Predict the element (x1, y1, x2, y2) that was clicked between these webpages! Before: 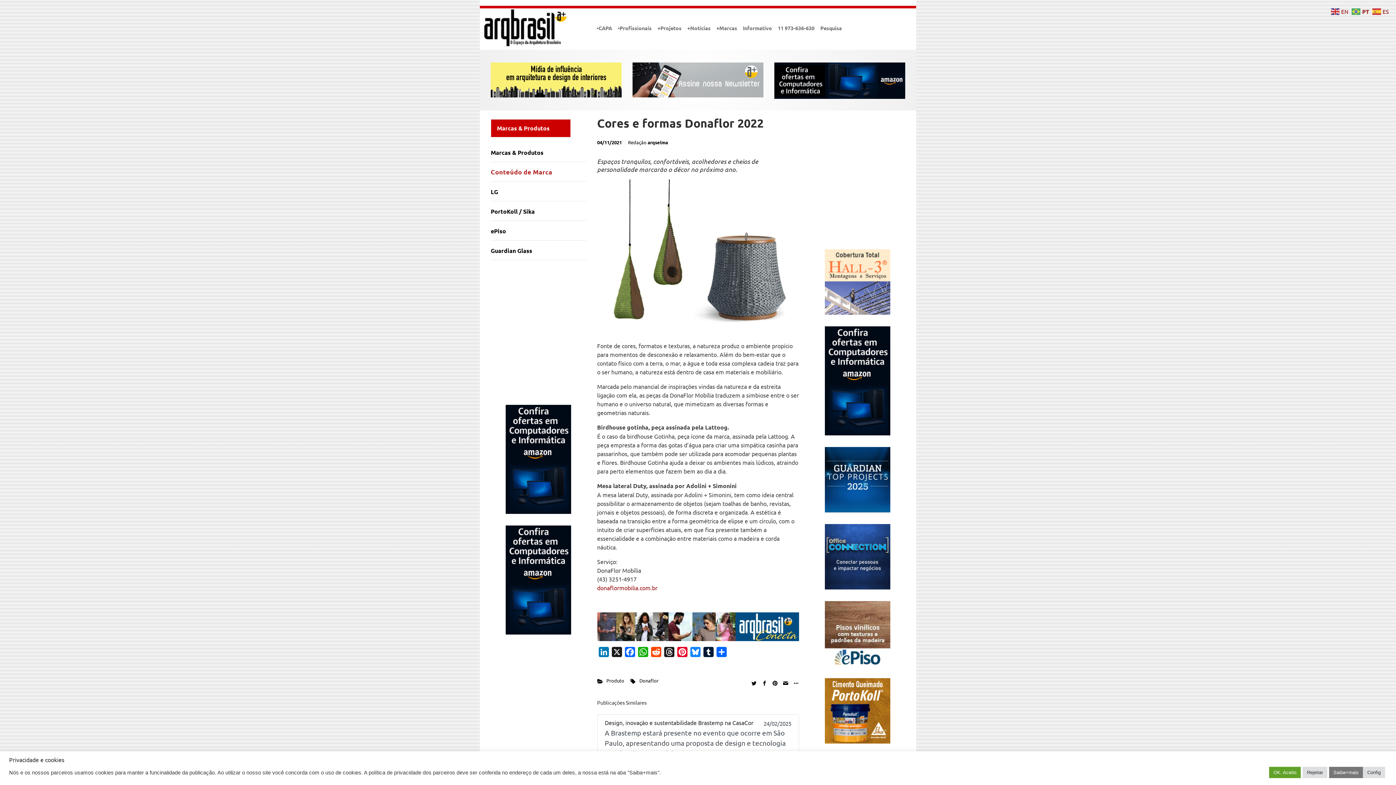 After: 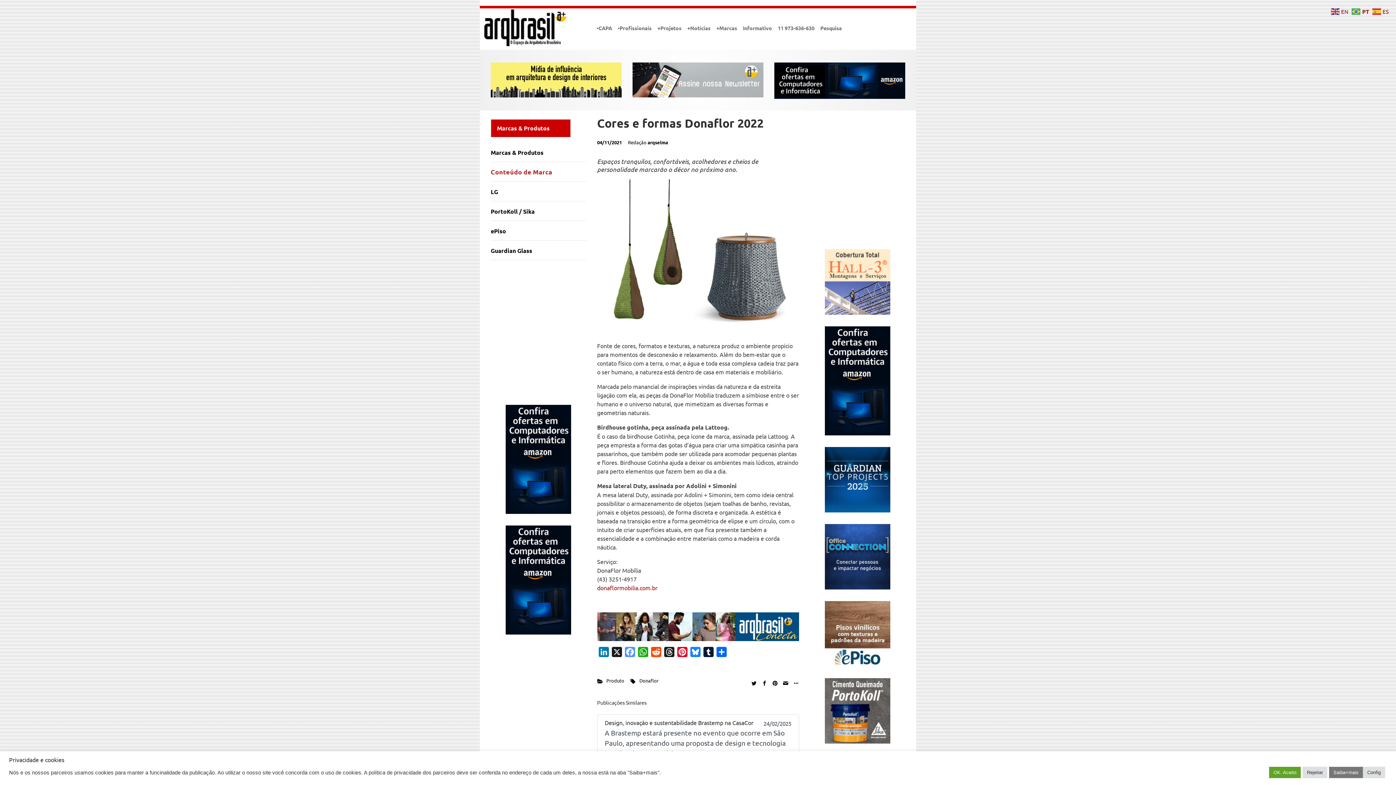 Action: label: Facebook bbox: (623, 647, 636, 660)